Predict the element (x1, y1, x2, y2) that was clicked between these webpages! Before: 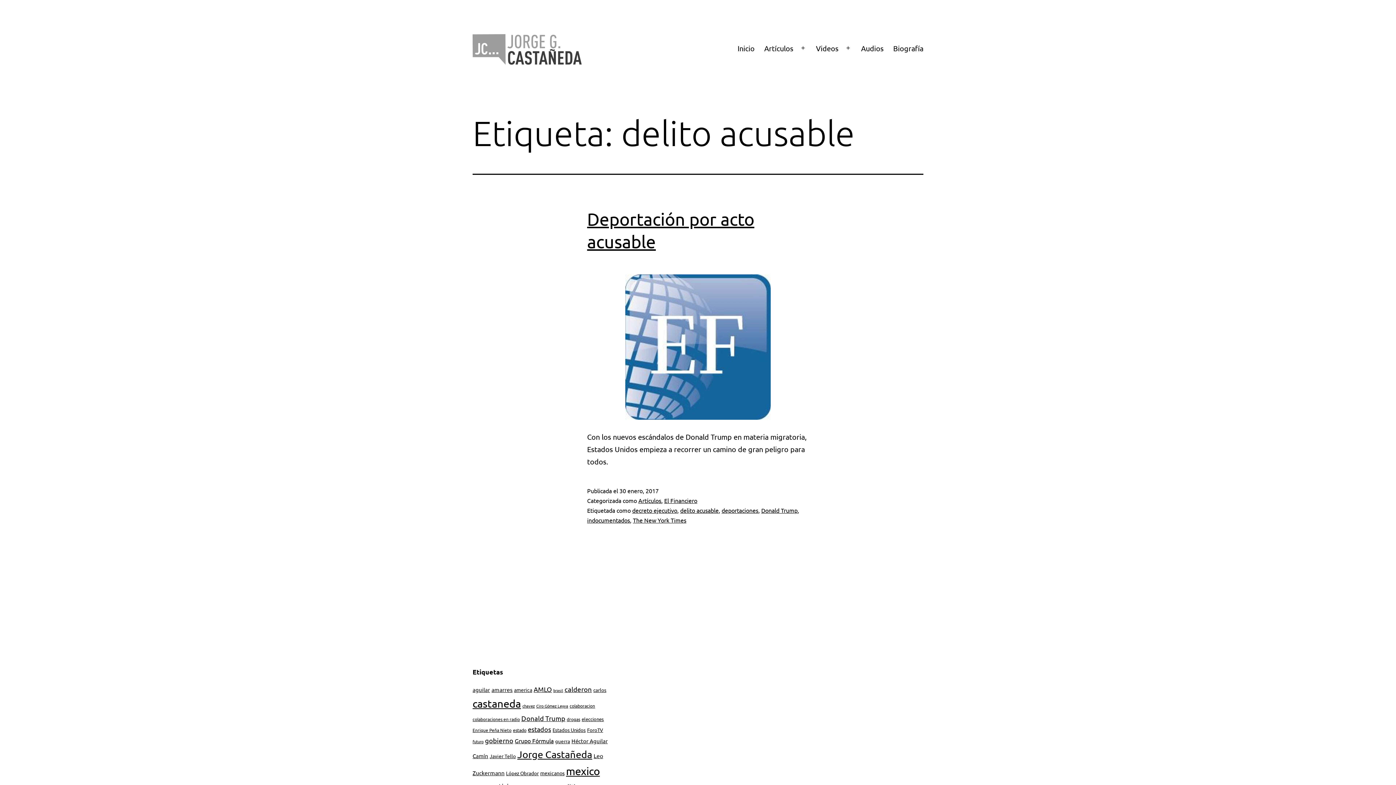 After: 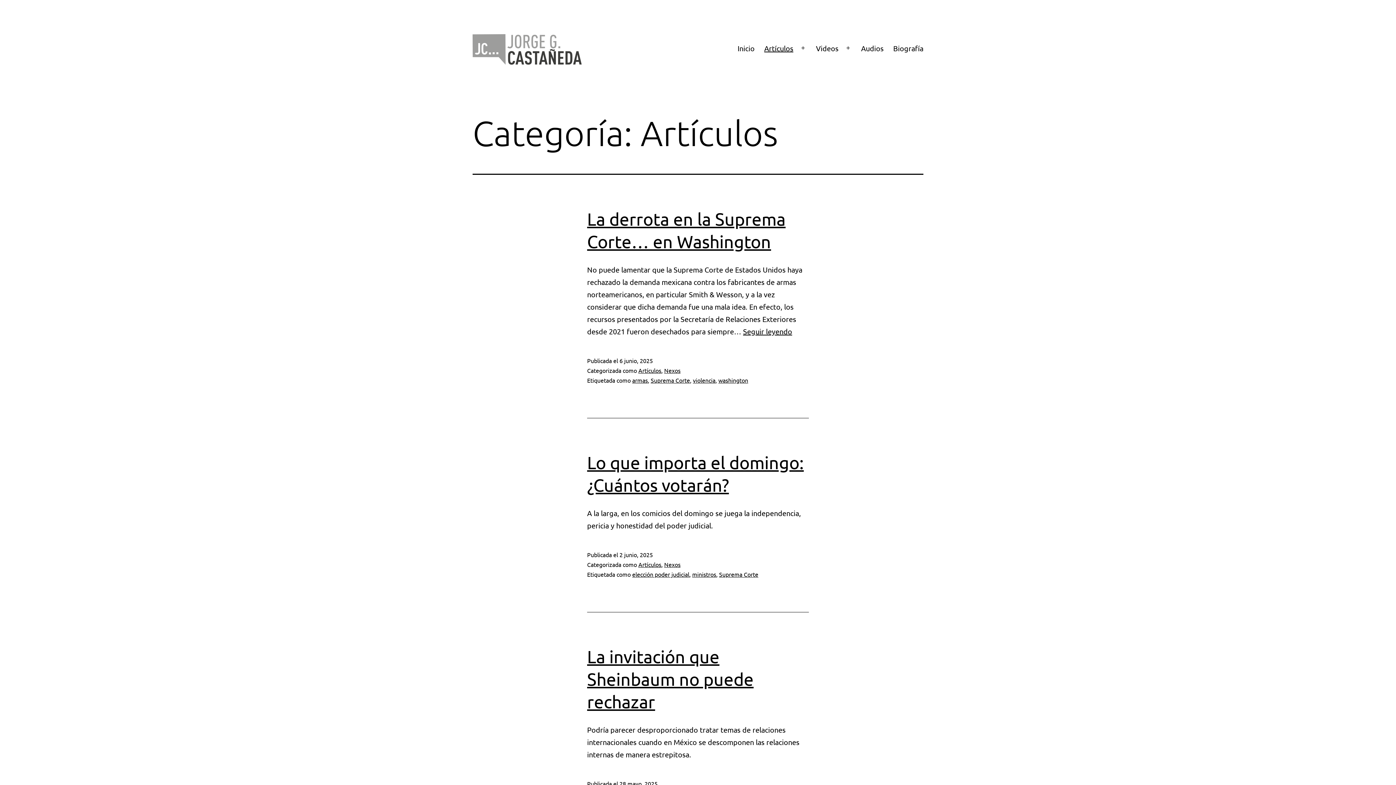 Action: bbox: (638, 497, 661, 504) label: Artículos